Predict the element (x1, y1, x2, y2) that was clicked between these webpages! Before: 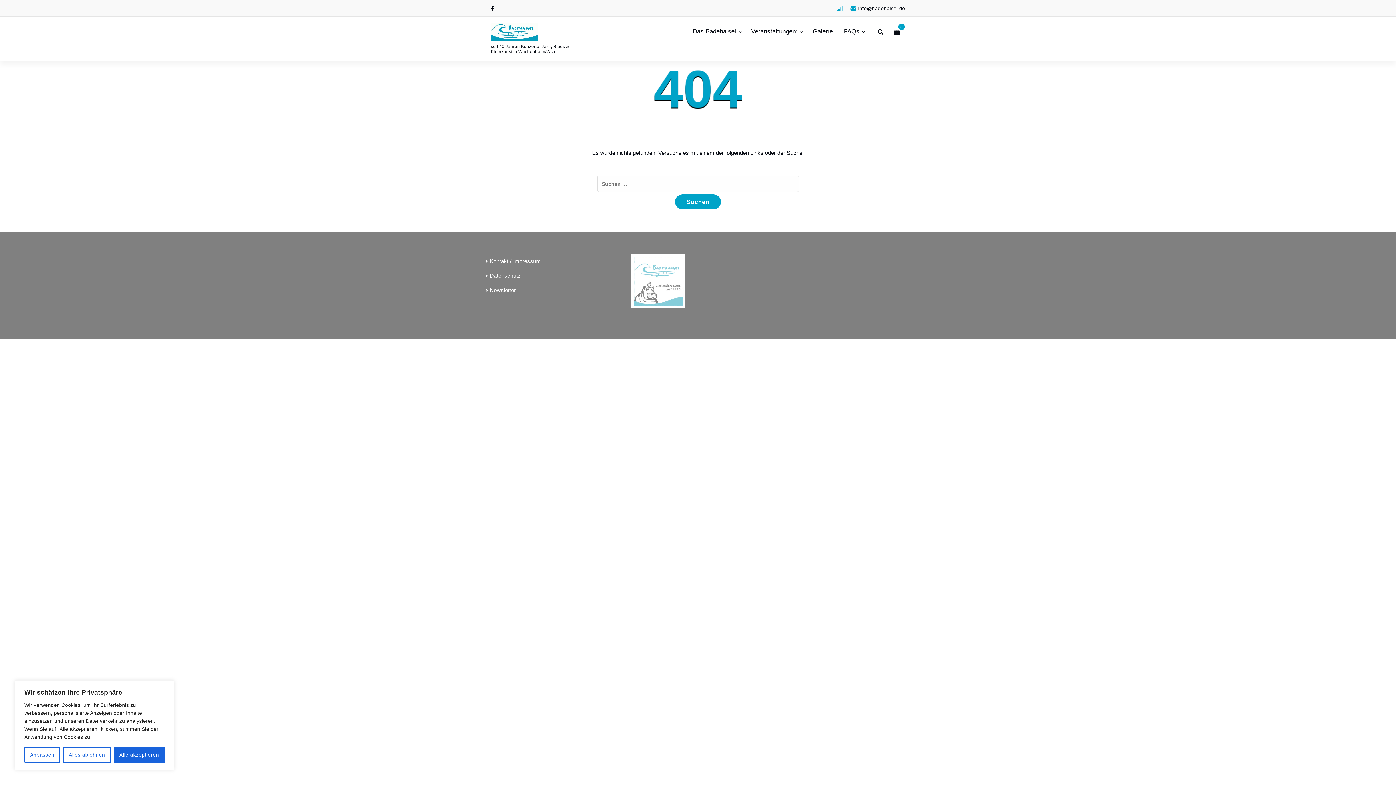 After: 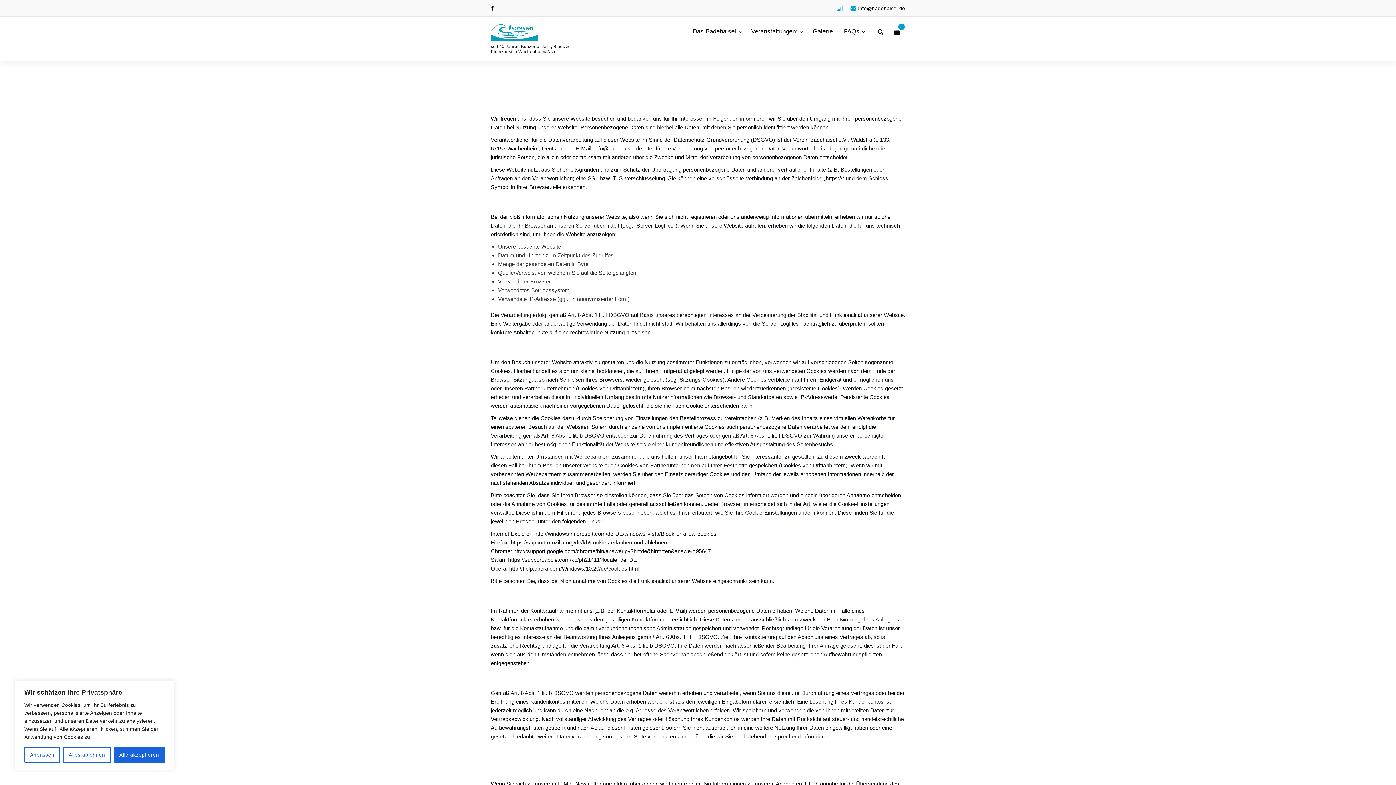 Action: bbox: (489, 272, 520, 278) label: Datenschutz